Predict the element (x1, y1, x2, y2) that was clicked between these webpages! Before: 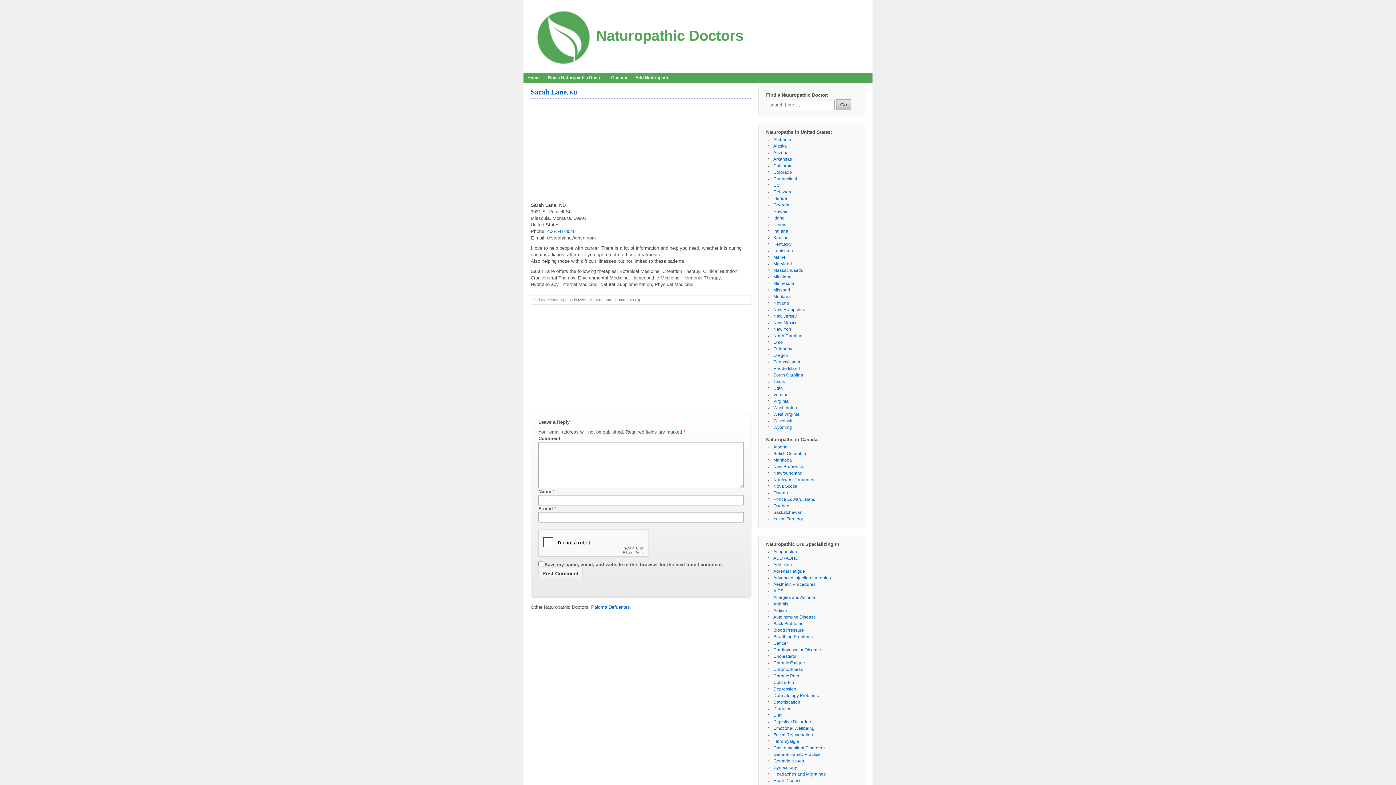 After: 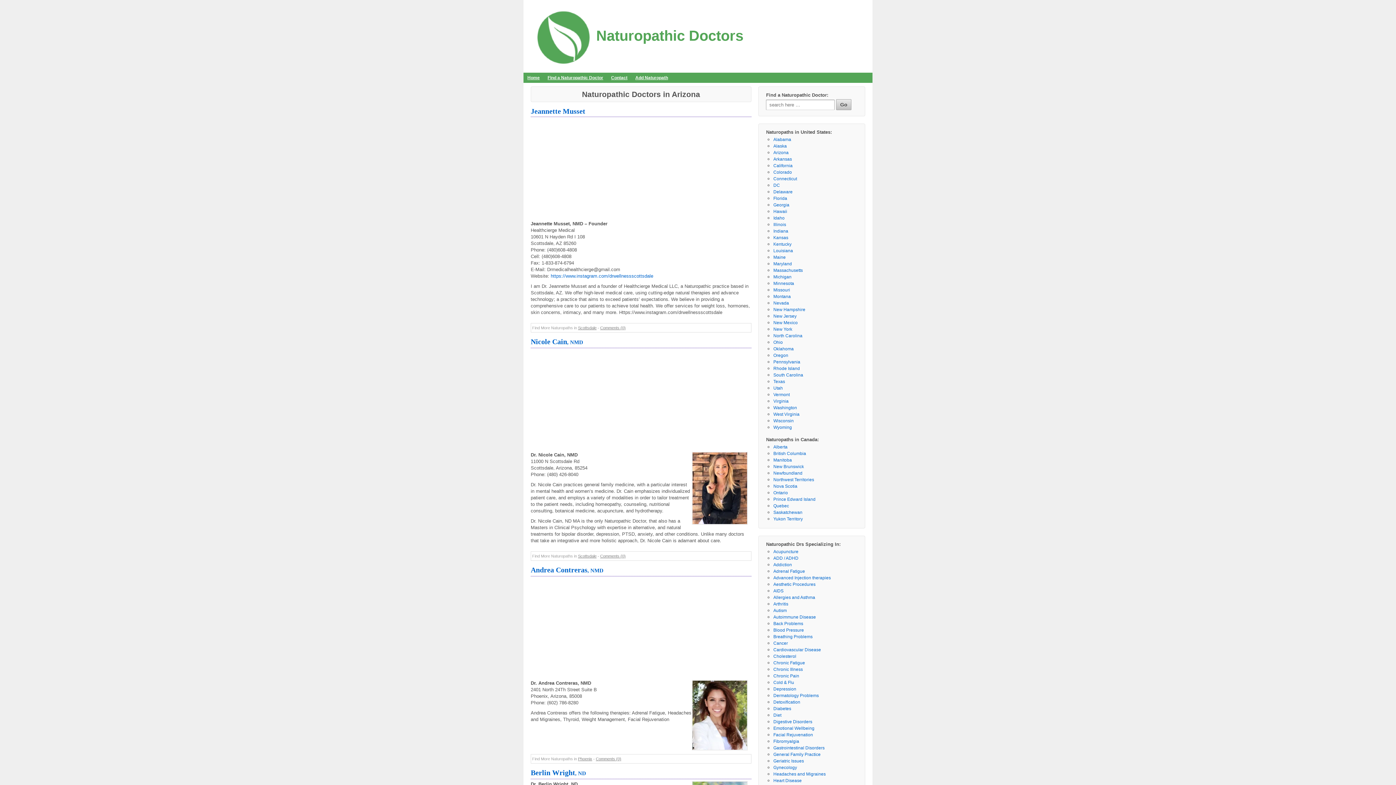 Action: bbox: (773, 150, 788, 155) label: Arizona